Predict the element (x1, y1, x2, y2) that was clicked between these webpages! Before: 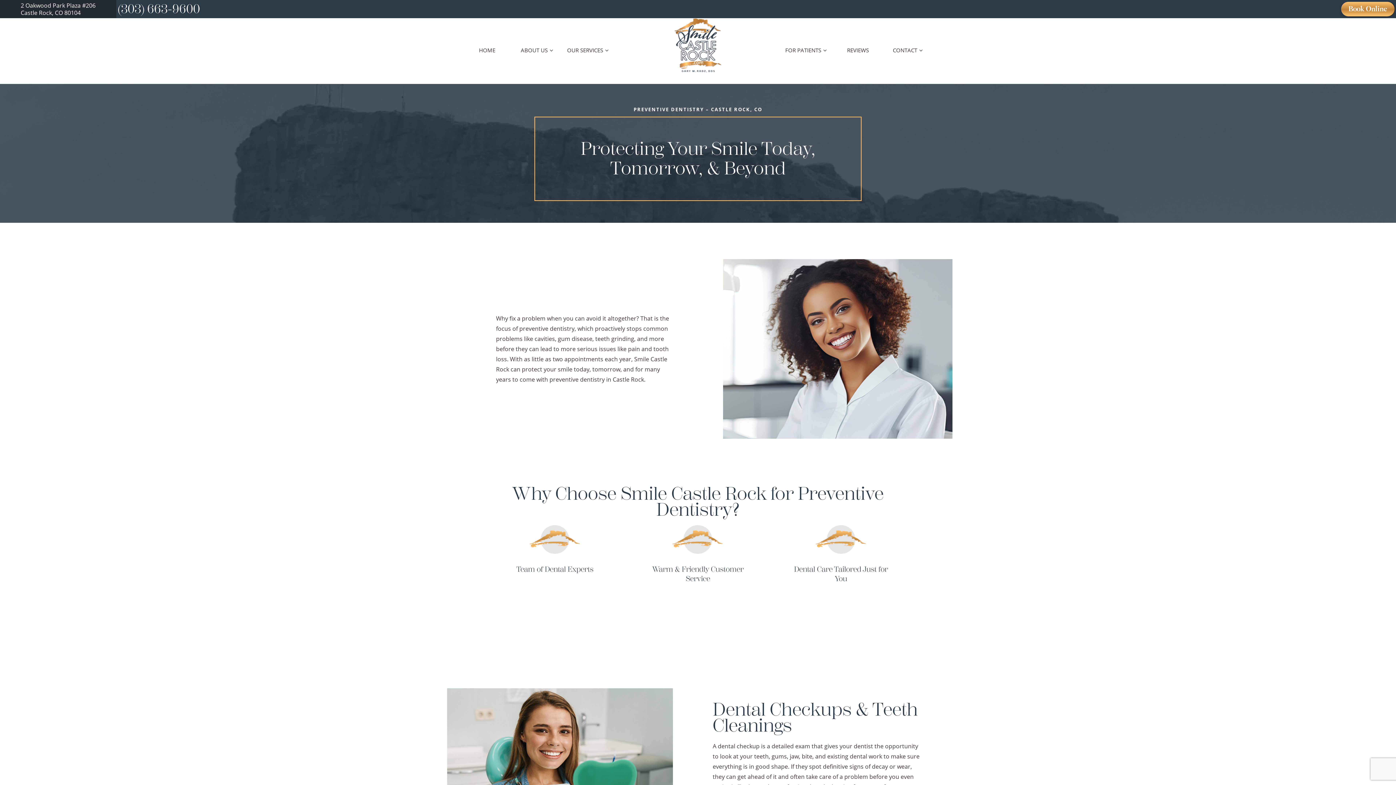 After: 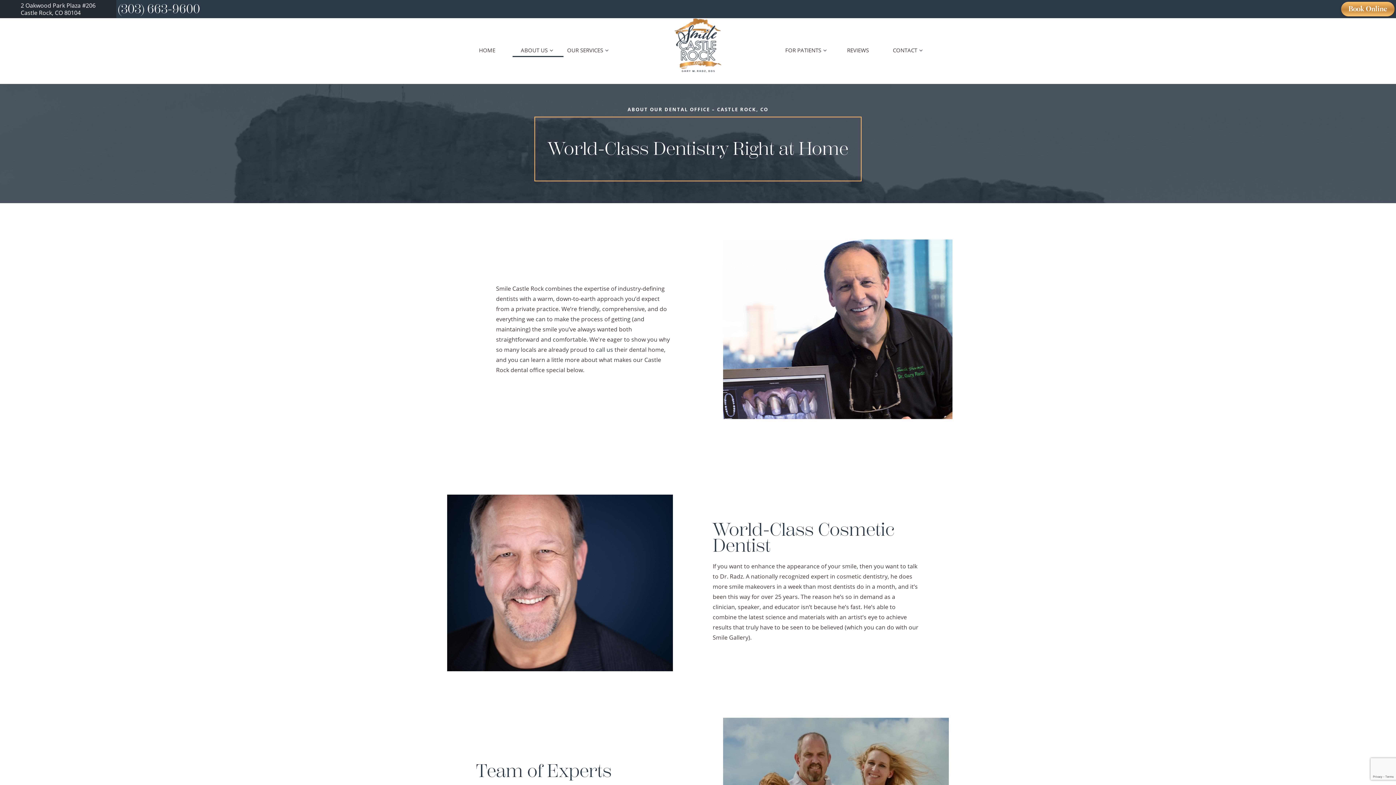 Action: bbox: (512, 43, 563, 57) label: ABOUT US